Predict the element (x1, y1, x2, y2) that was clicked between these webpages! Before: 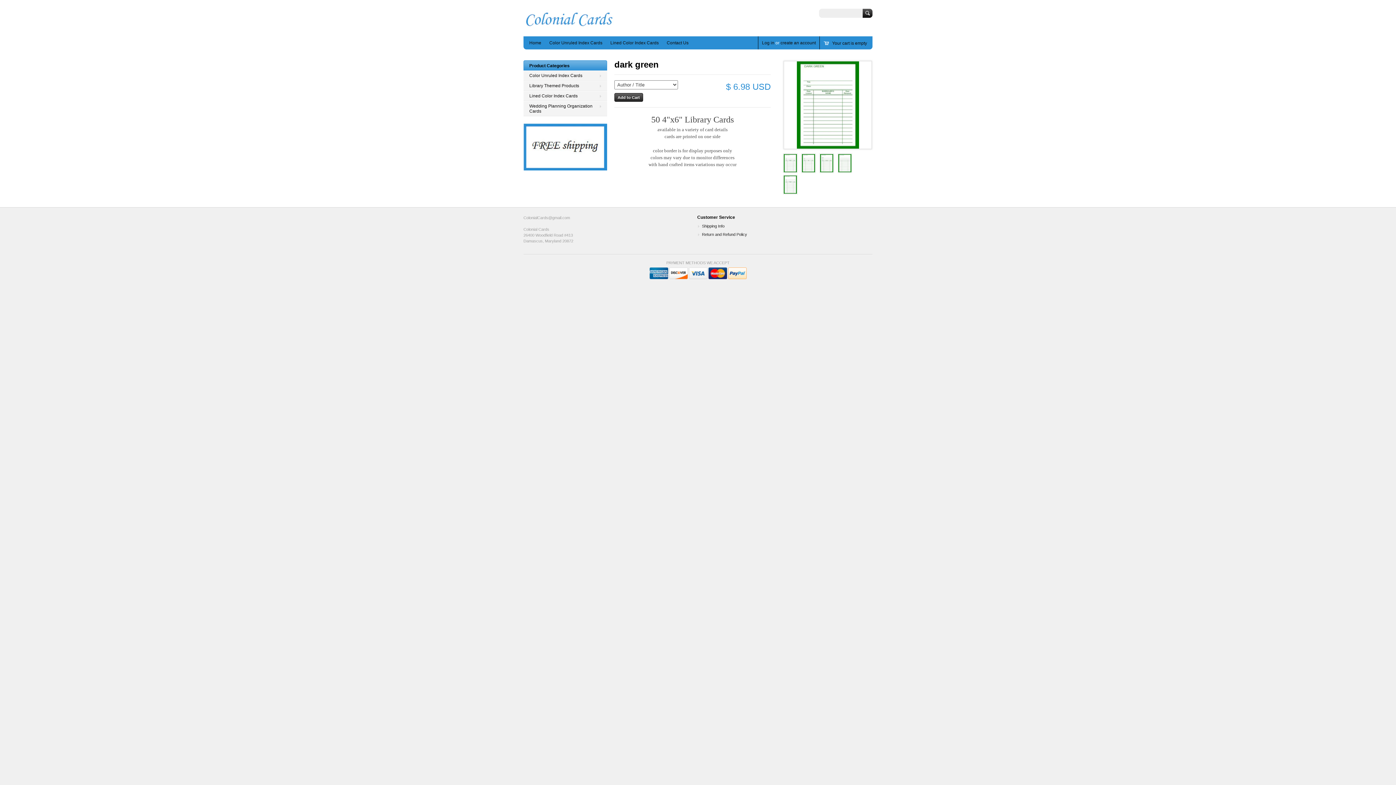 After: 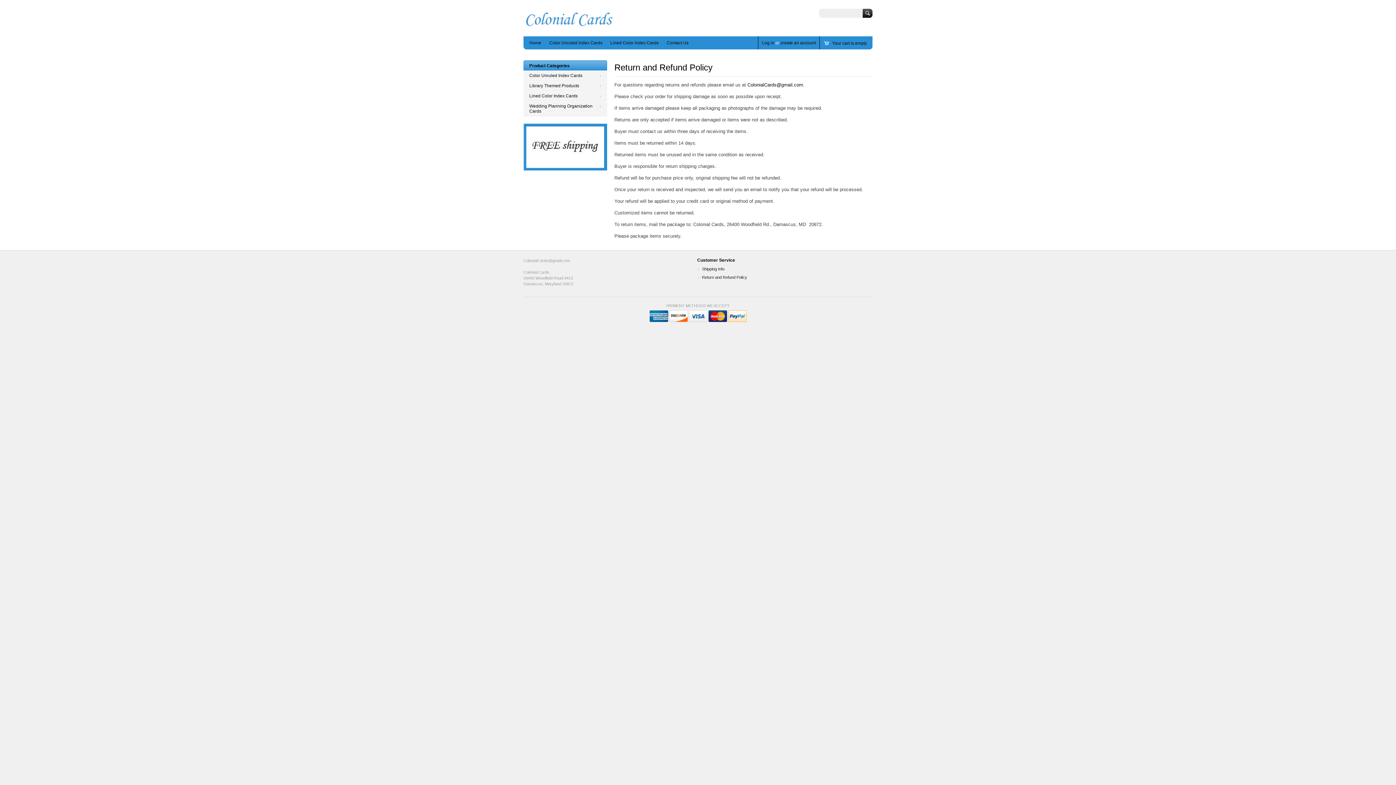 Action: label: Return and Refund Policy bbox: (696, 231, 749, 238)